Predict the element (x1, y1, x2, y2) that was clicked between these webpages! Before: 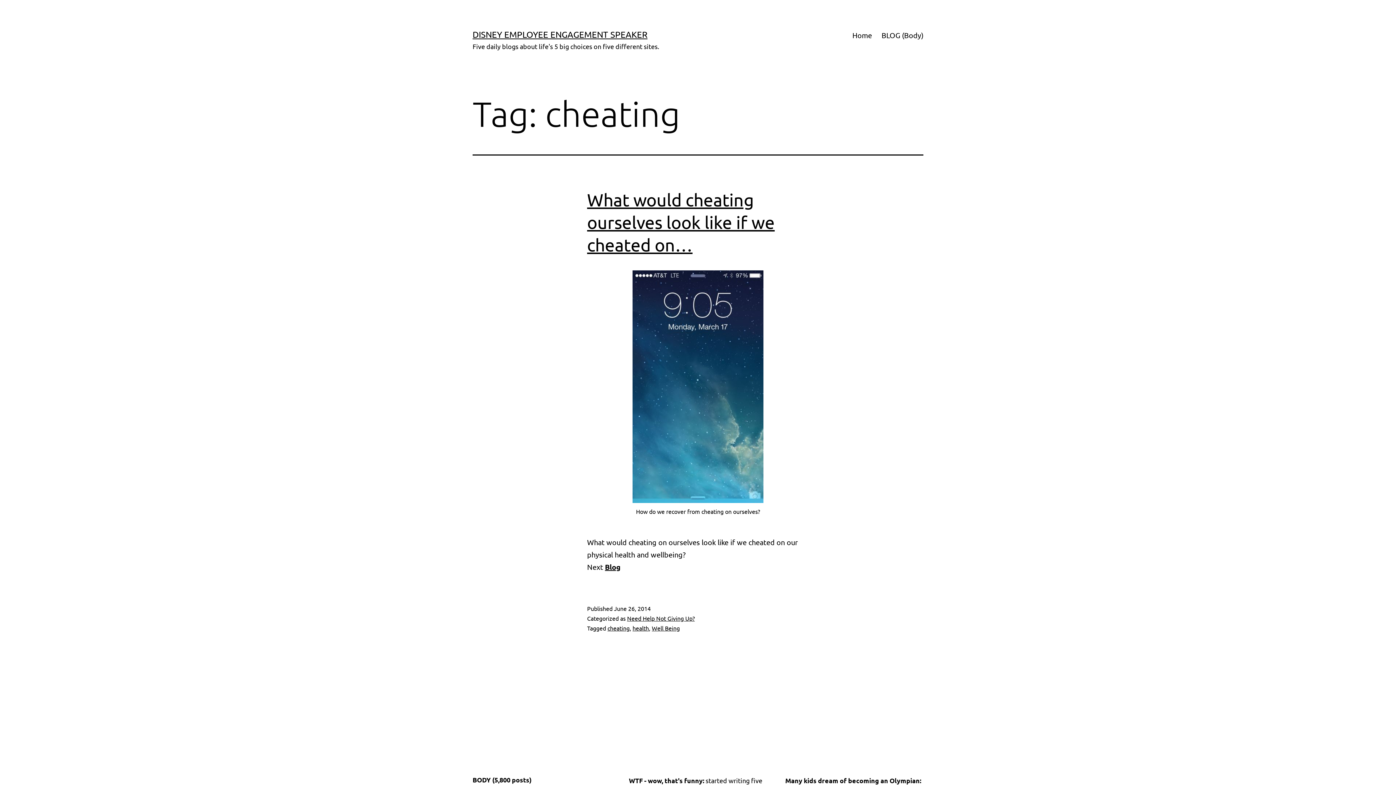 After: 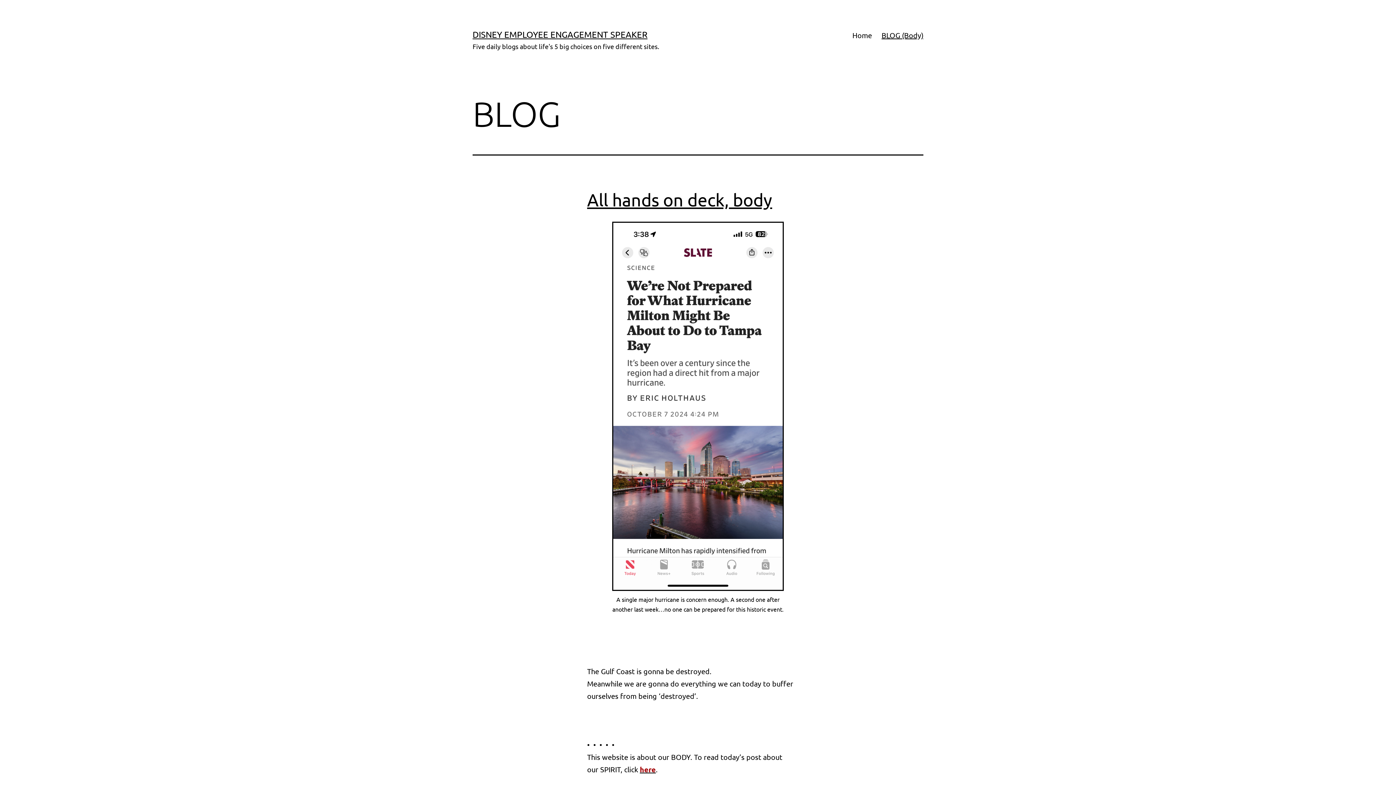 Action: bbox: (632, 382, 763, 389)